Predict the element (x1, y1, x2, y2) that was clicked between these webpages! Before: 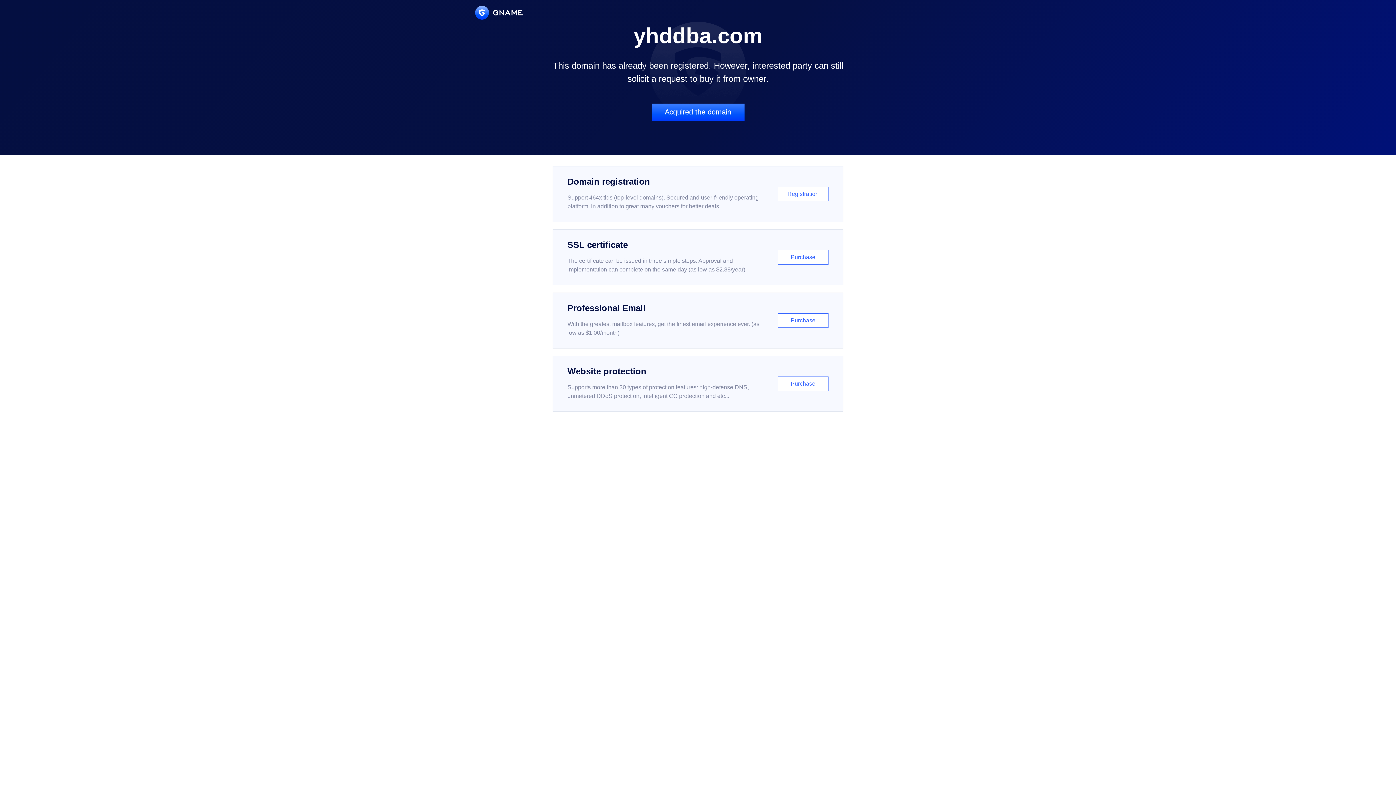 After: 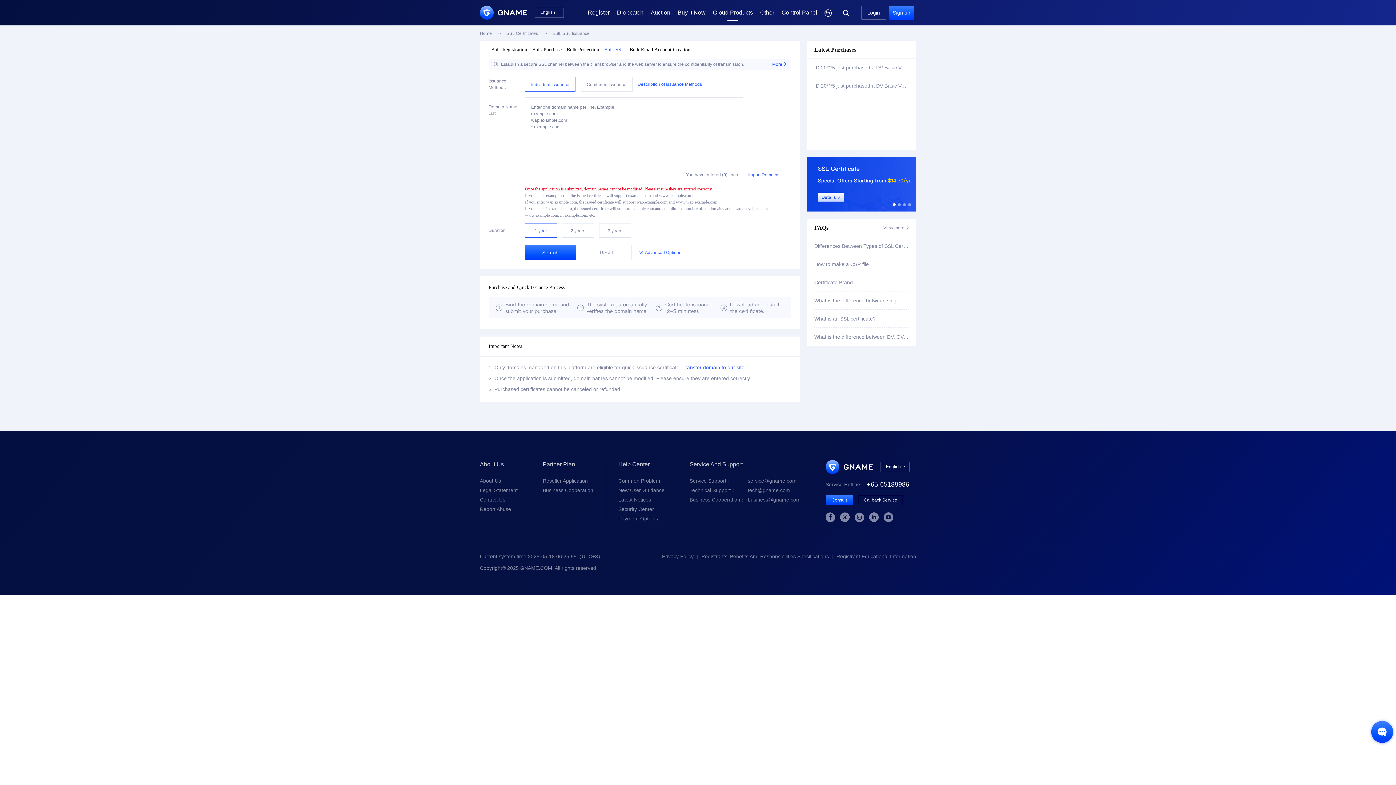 Action: label: SSL certificate

The certificate can be issued in three simple steps. Approval and implementation can complete on the same day (as low as $2.88/year)

Purchase bbox: (552, 229, 843, 285)